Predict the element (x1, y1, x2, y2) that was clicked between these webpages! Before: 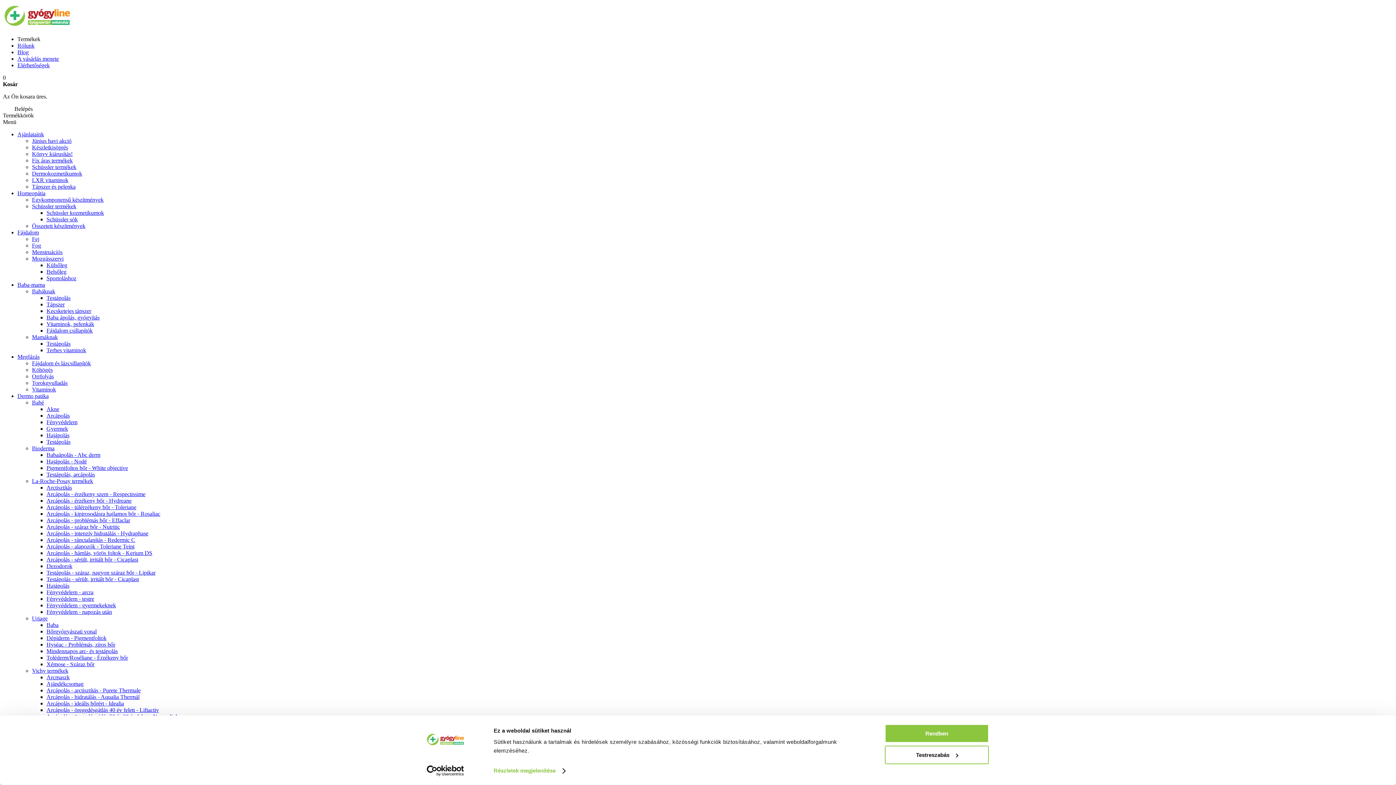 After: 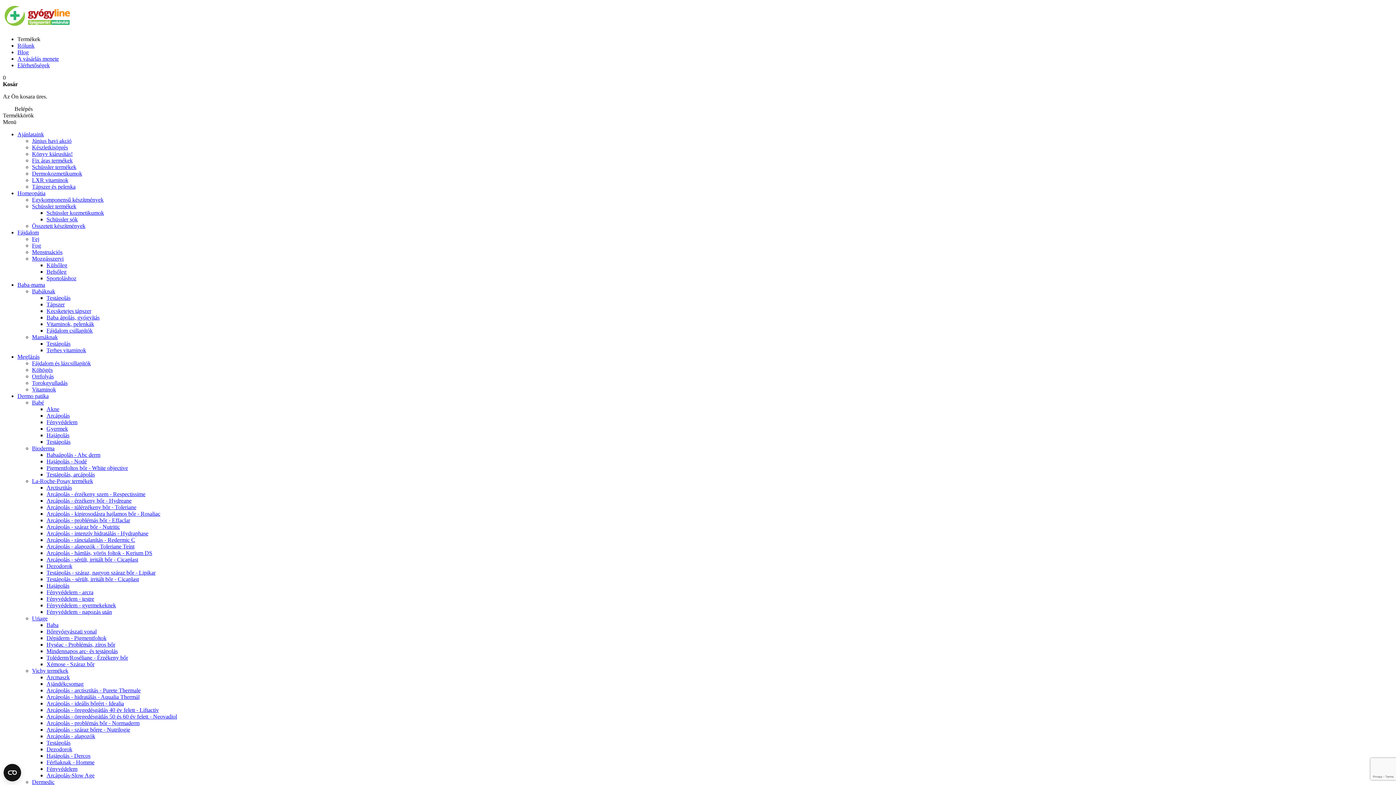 Action: label: Baba-mama bbox: (17, 281, 45, 288)